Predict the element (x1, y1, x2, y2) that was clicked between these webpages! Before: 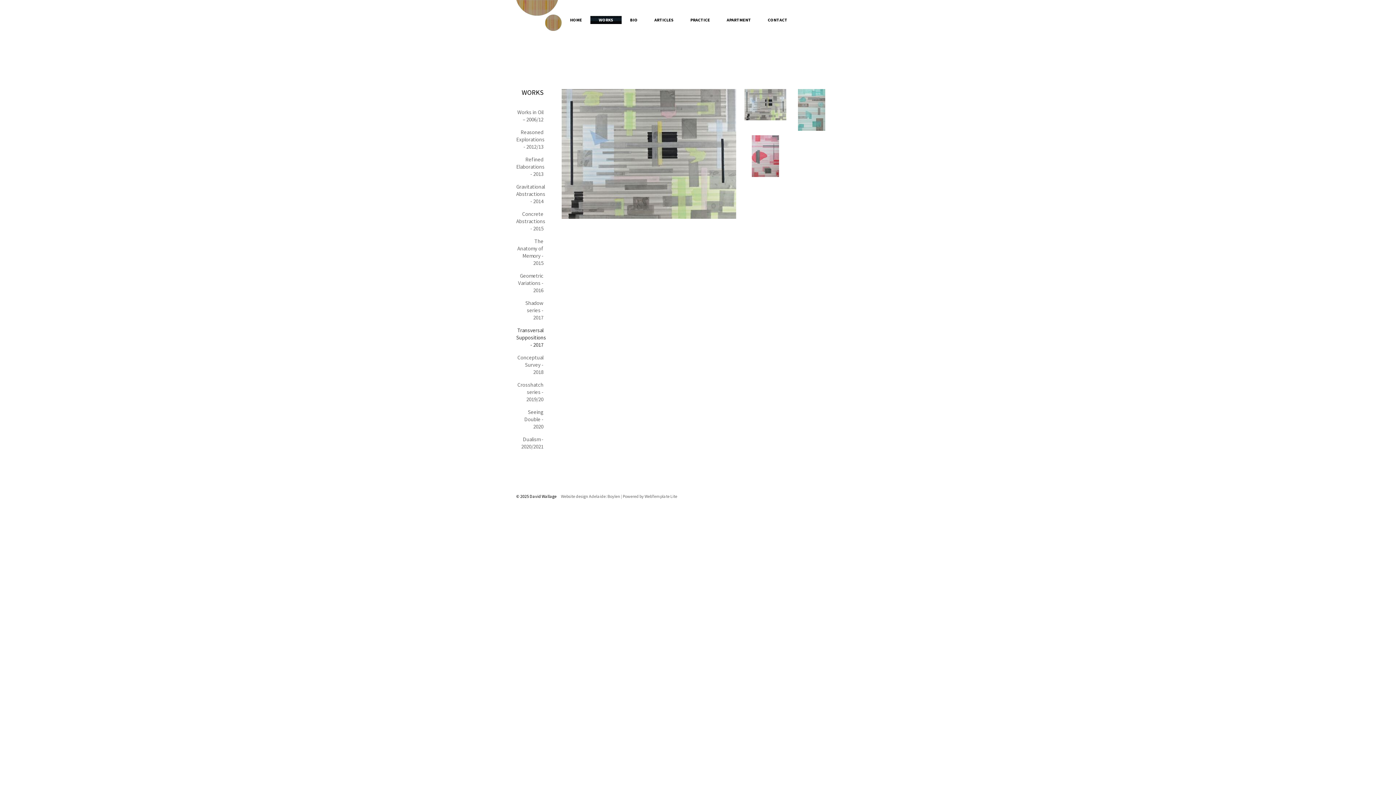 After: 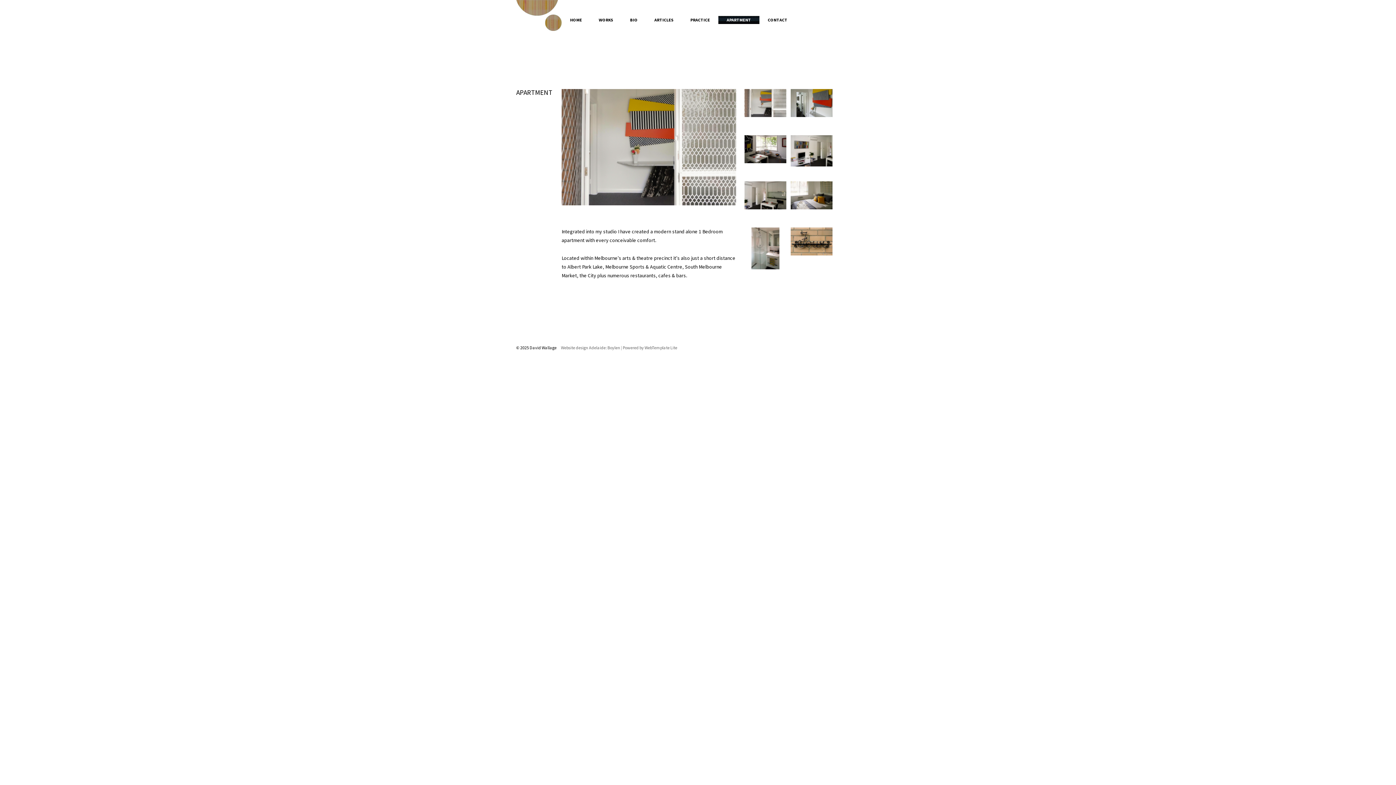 Action: bbox: (718, 16, 759, 24) label: APARTMENT